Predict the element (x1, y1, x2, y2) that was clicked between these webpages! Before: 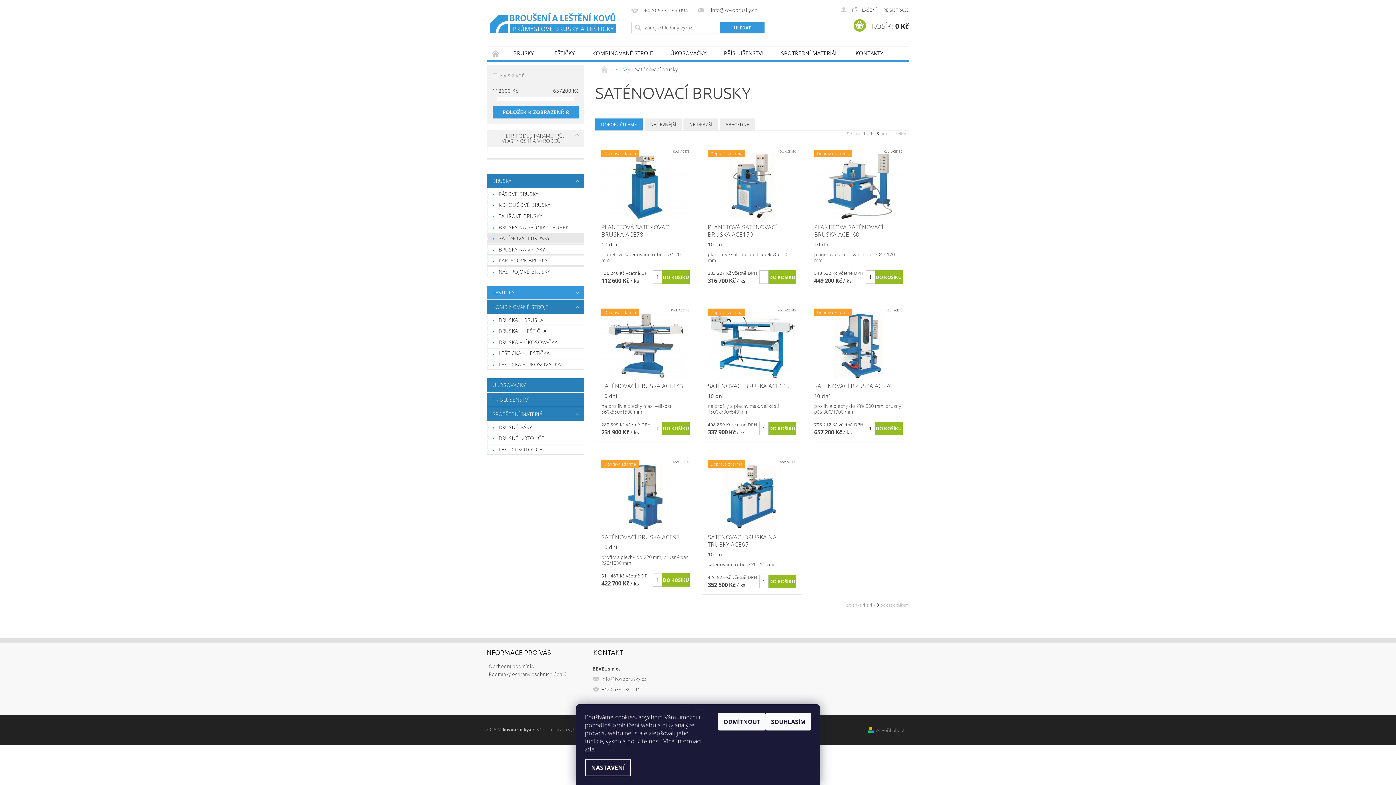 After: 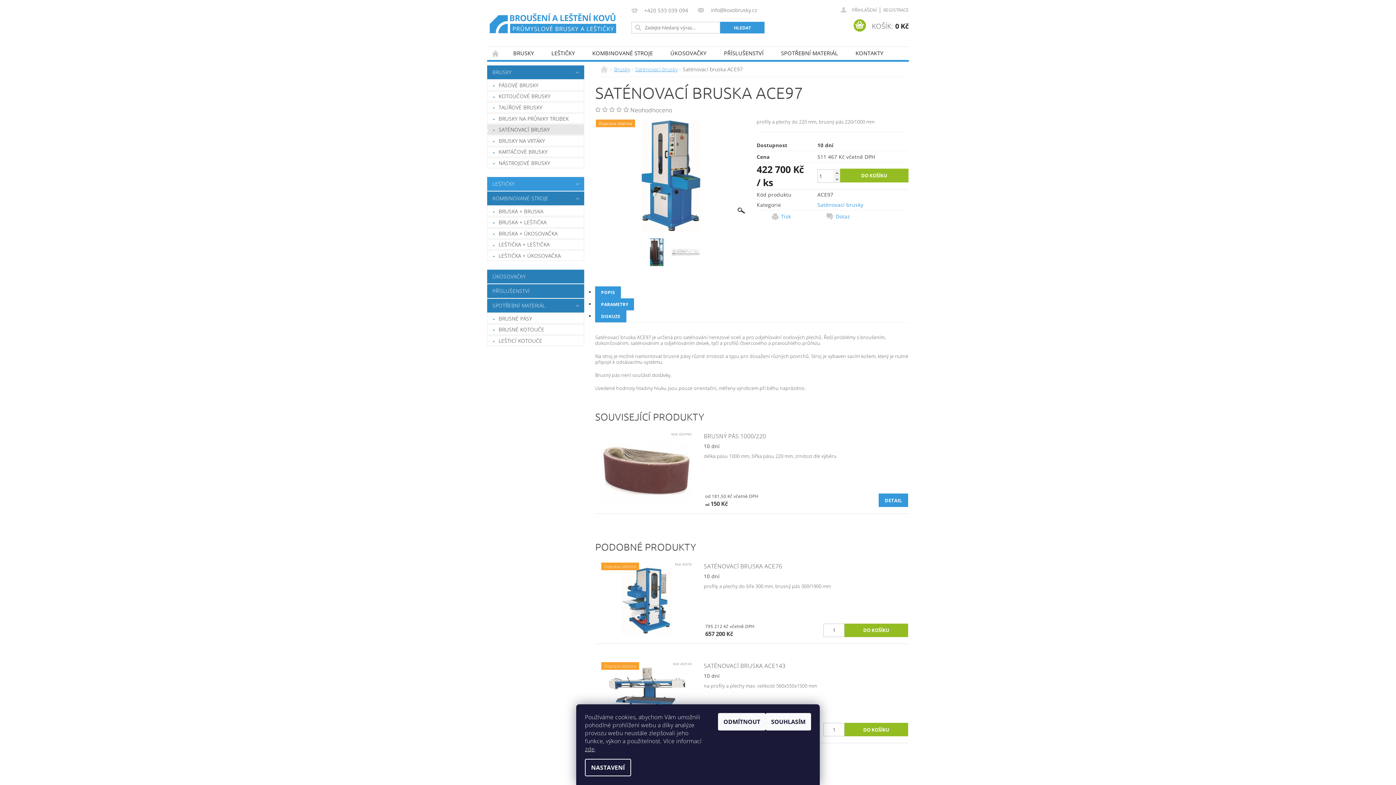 Action: bbox: (601, 493, 689, 499)